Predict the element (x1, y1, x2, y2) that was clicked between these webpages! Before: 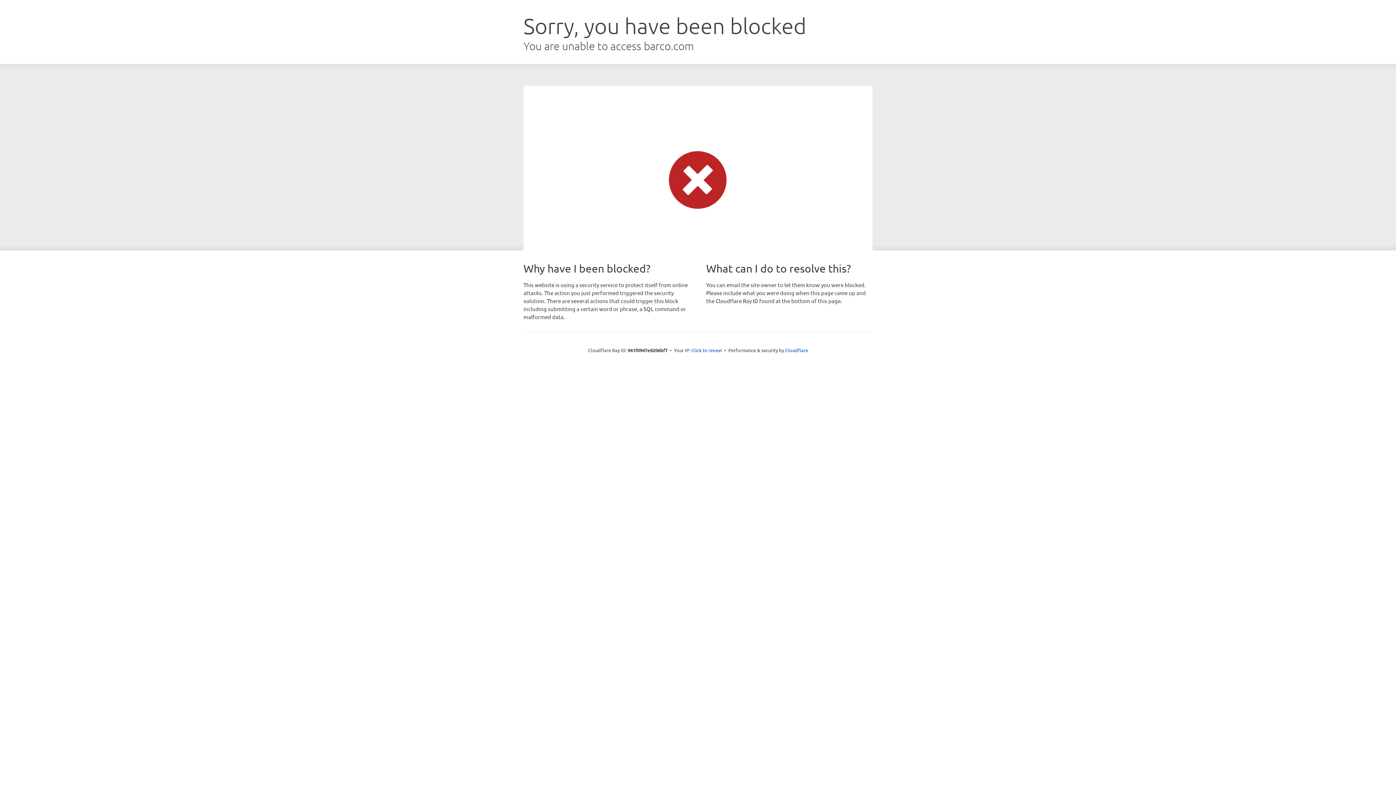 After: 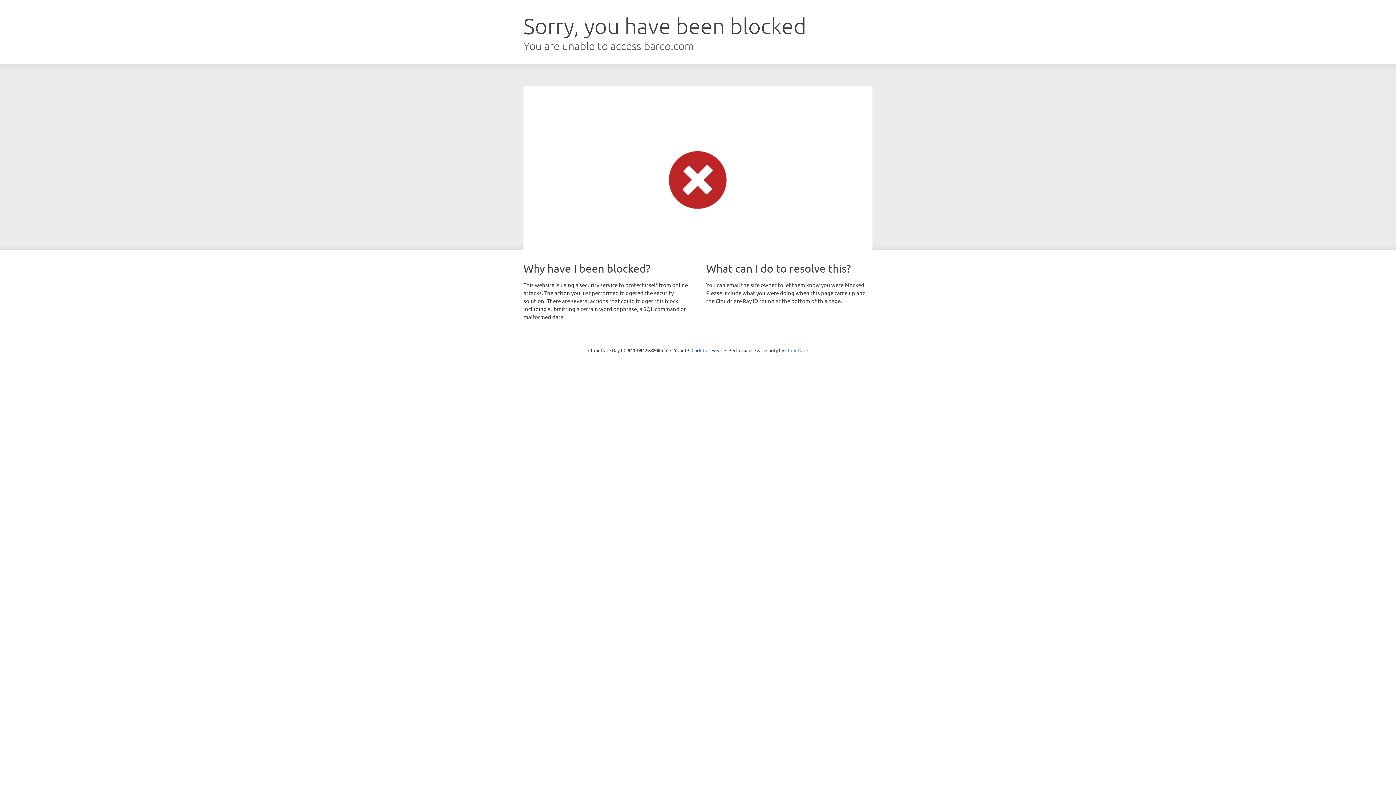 Action: bbox: (785, 347, 808, 353) label: Cloudflare